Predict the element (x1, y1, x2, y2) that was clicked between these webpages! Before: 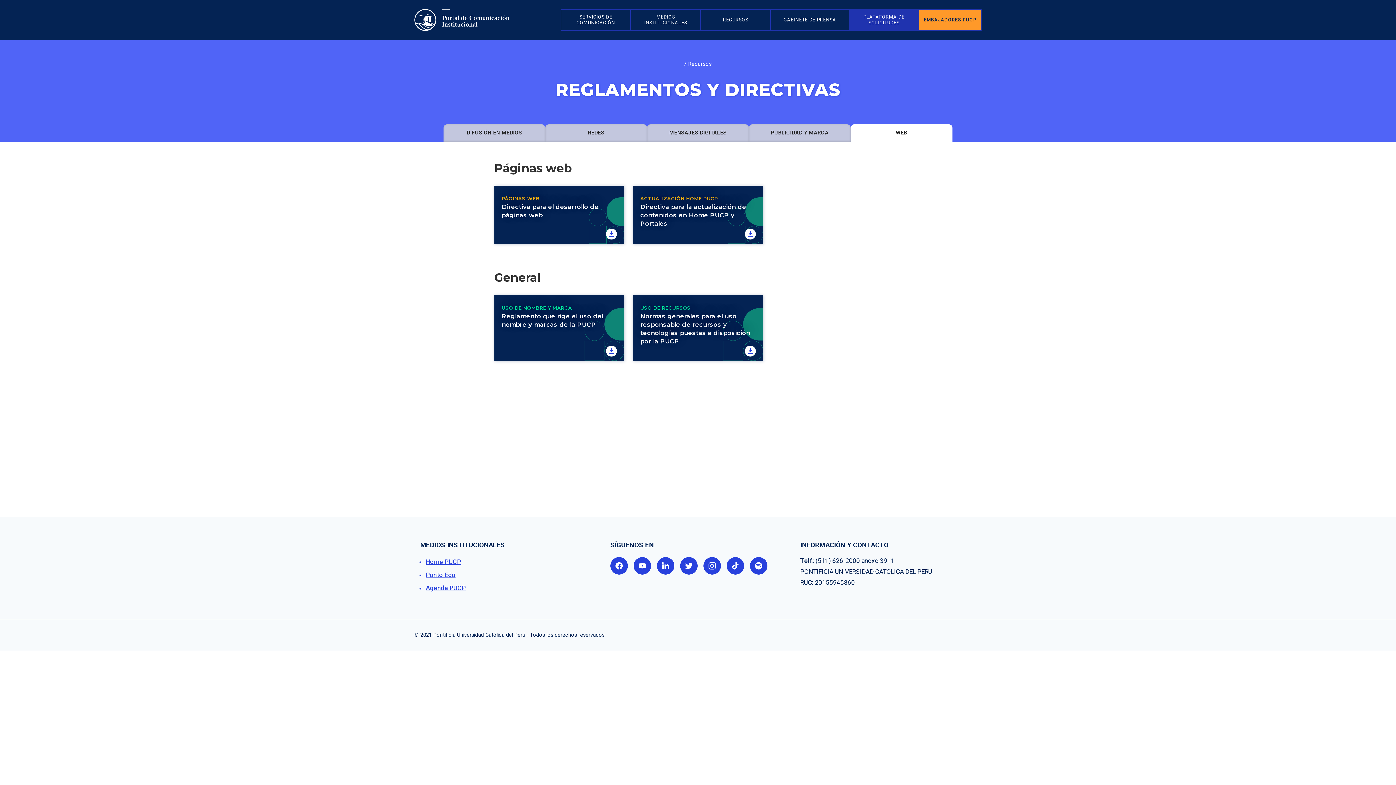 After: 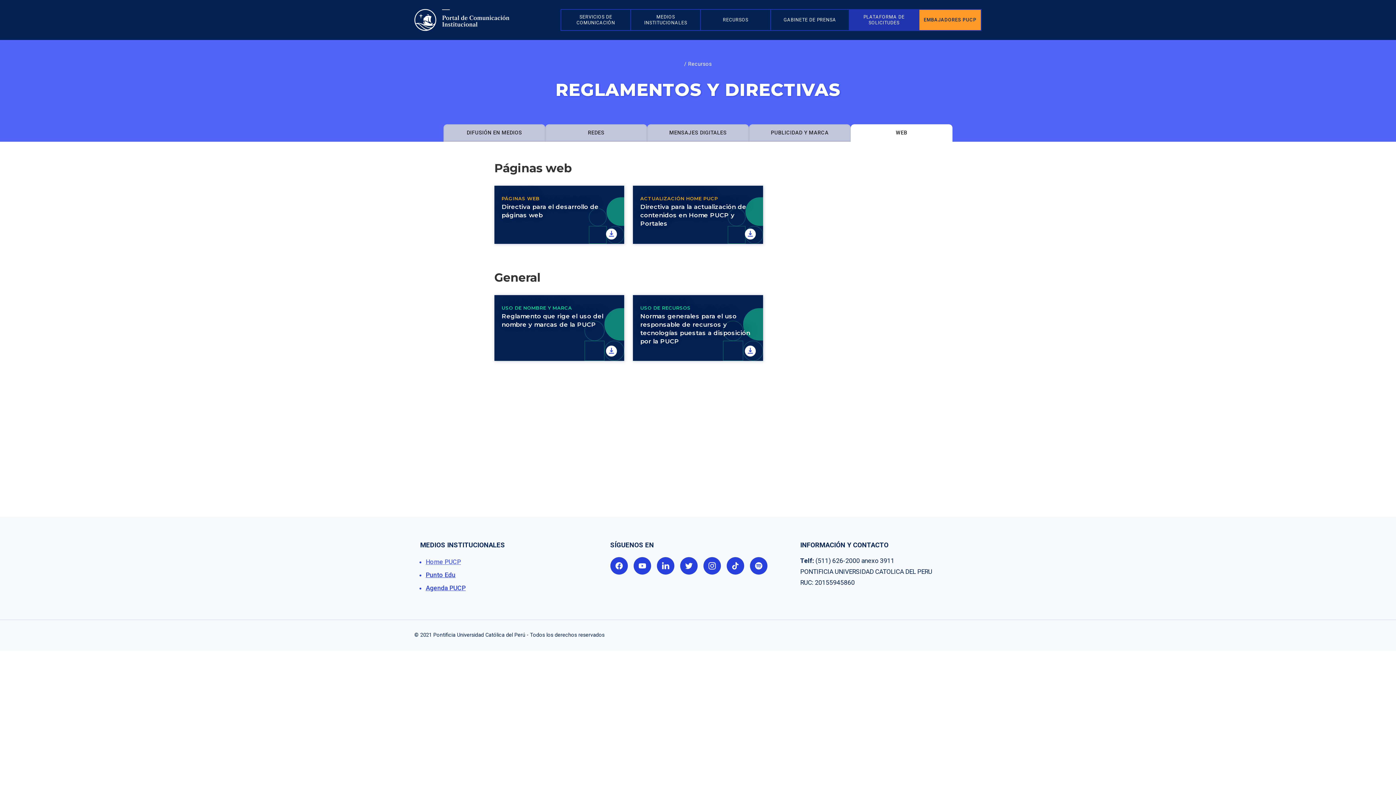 Action: label: Home PUCP bbox: (425, 557, 590, 566)